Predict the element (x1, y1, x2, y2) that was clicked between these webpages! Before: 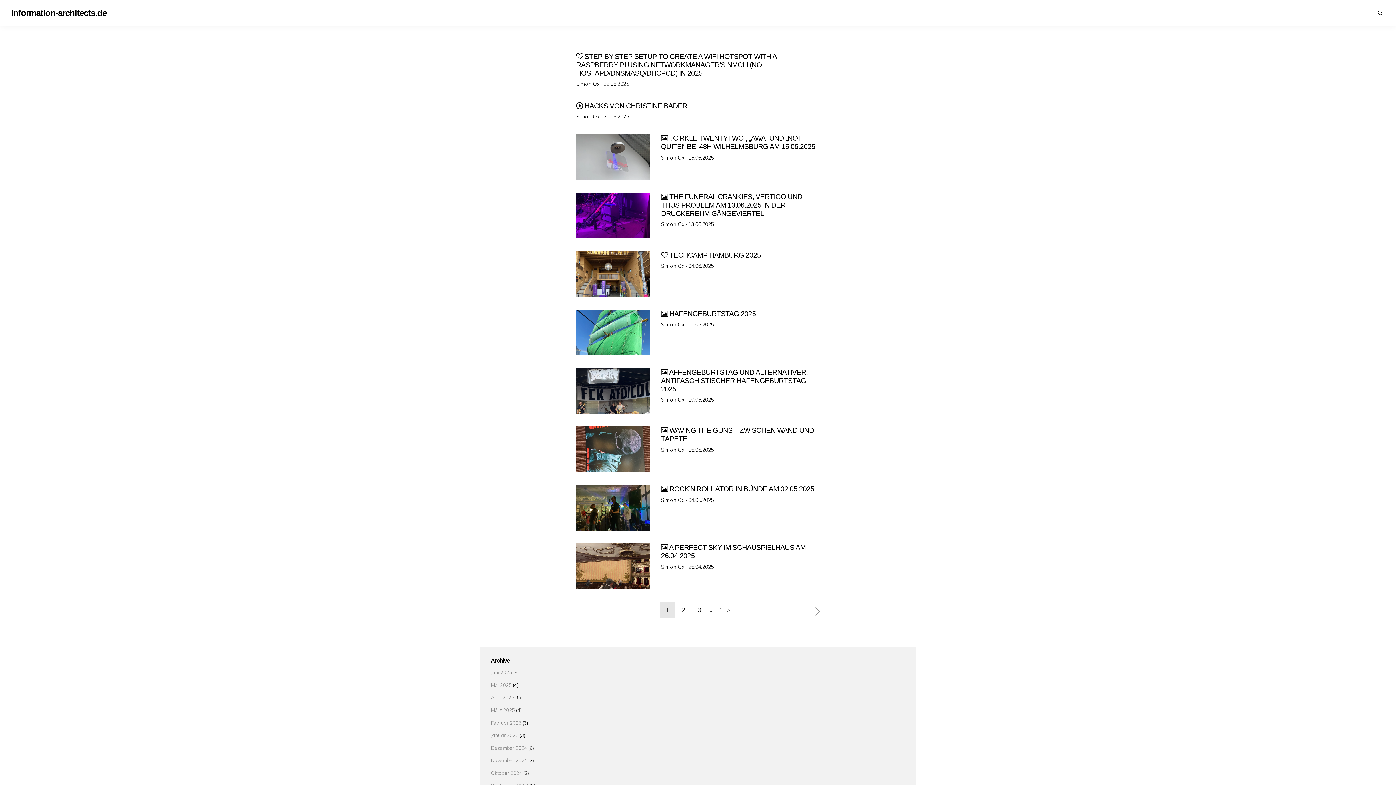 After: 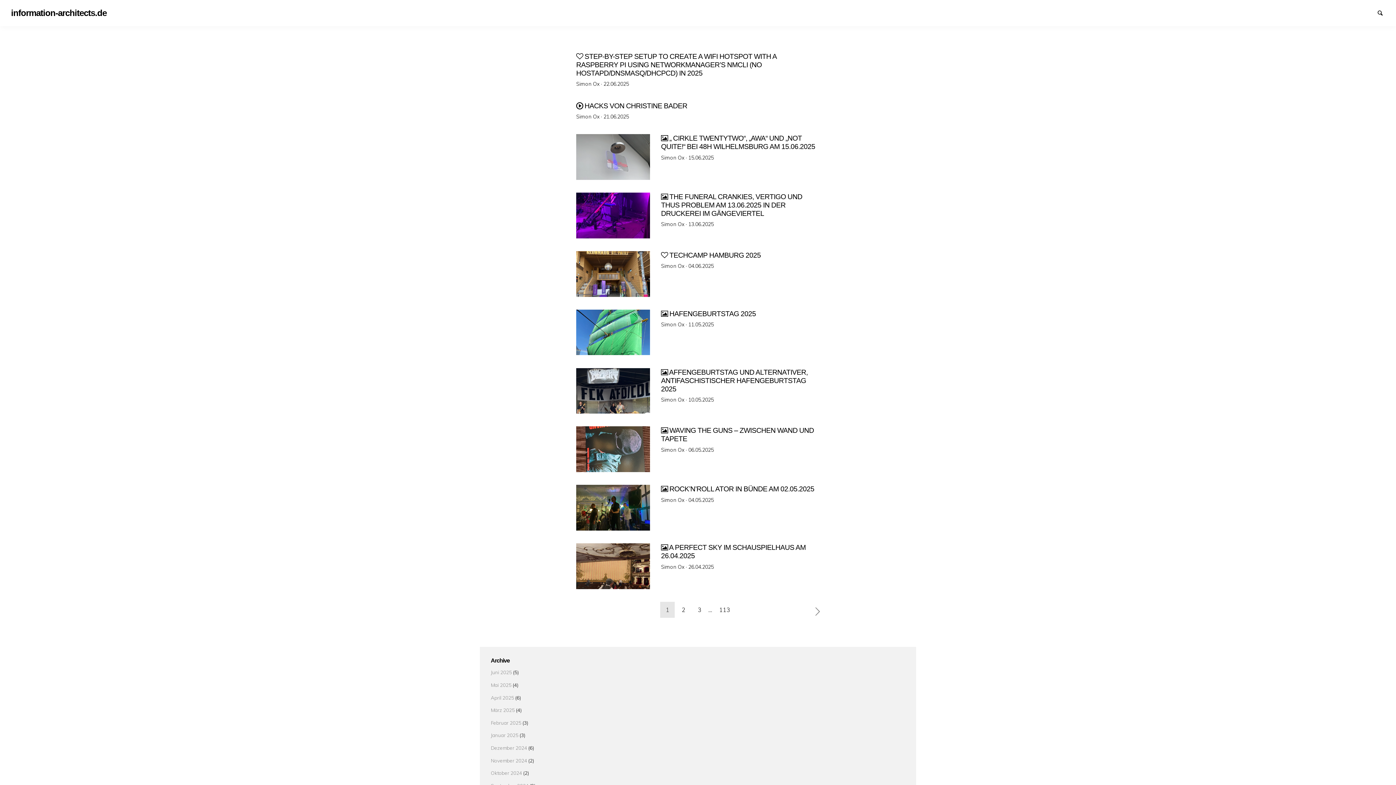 Action: bbox: (5, 10, 112, 17) label: information-architects.de